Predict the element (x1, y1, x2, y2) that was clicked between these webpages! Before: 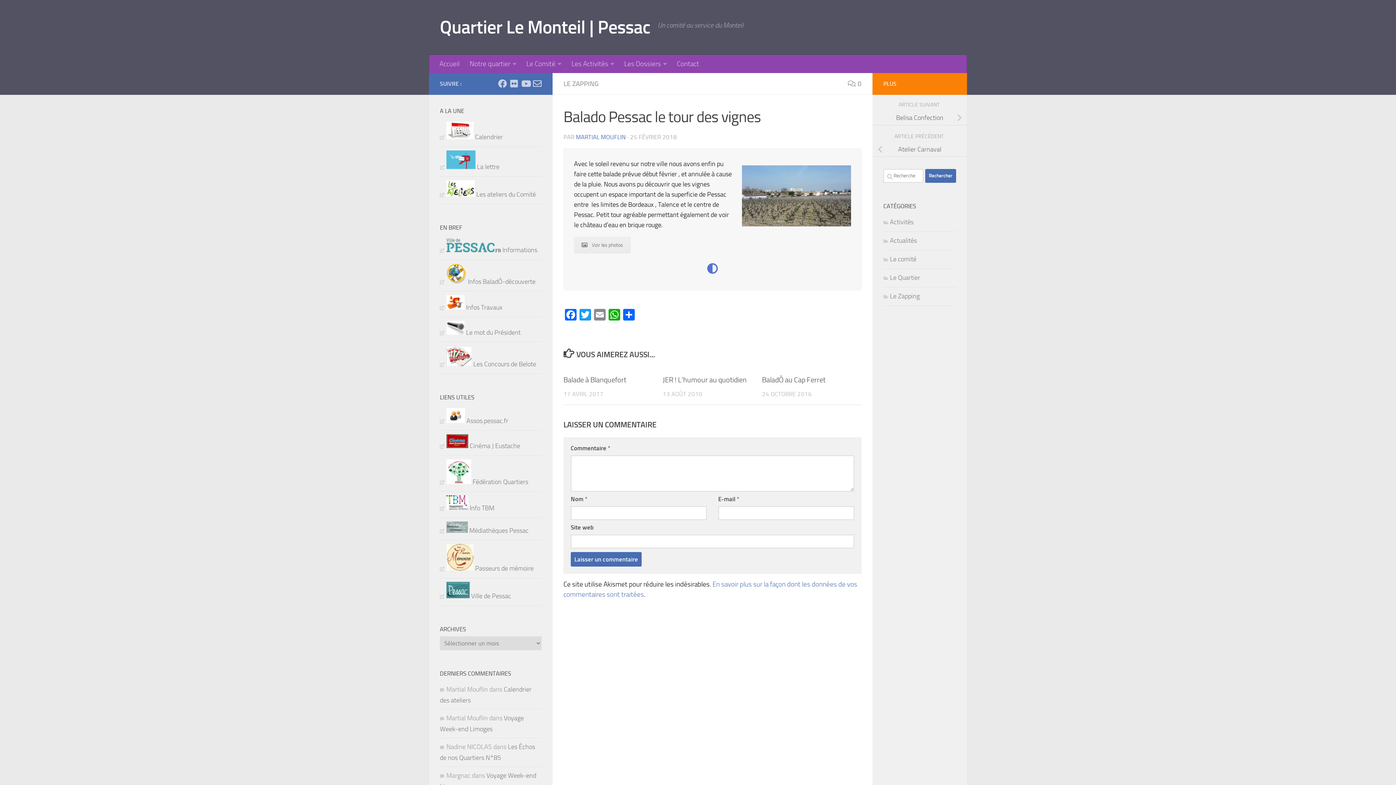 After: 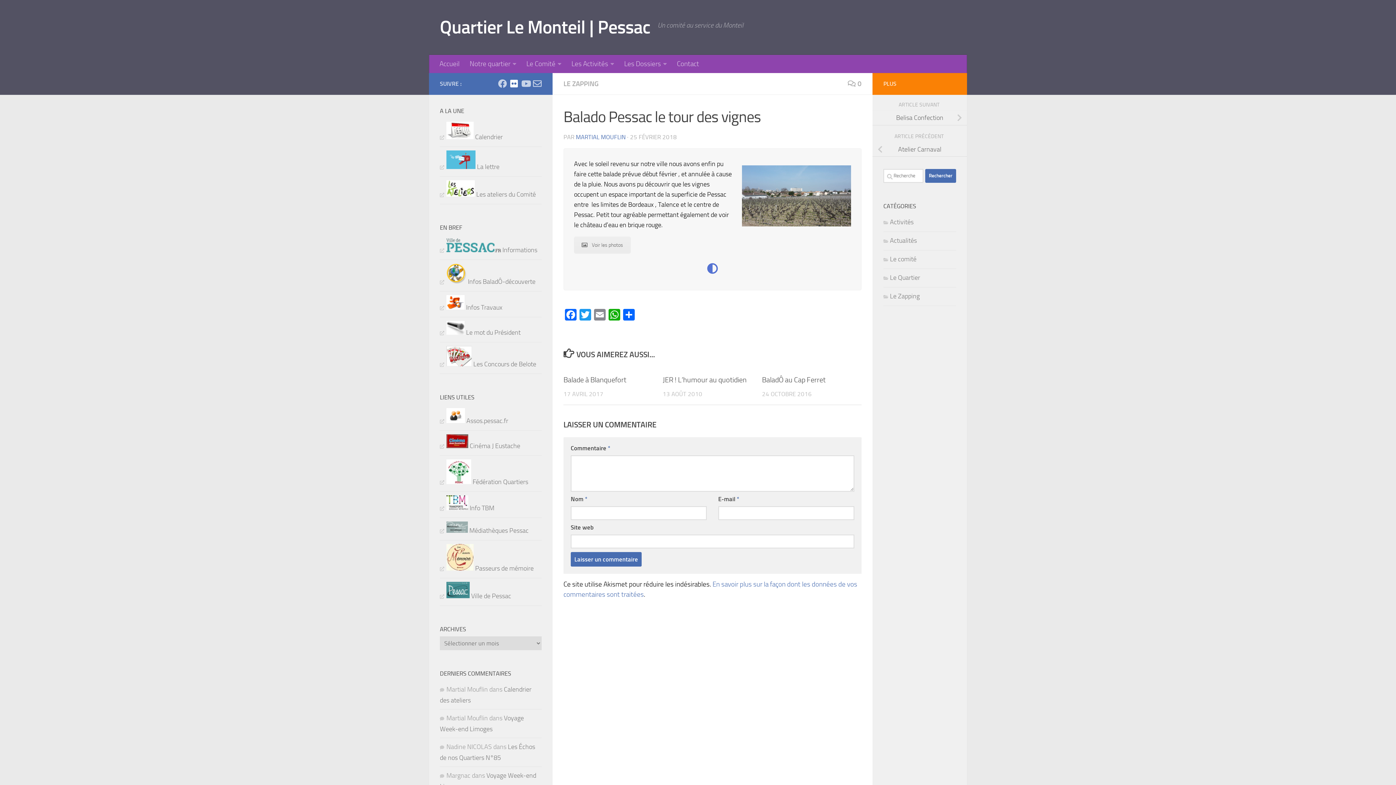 Action: bbox: (509, 79, 518, 88) label: Voir les photos sur Flickr